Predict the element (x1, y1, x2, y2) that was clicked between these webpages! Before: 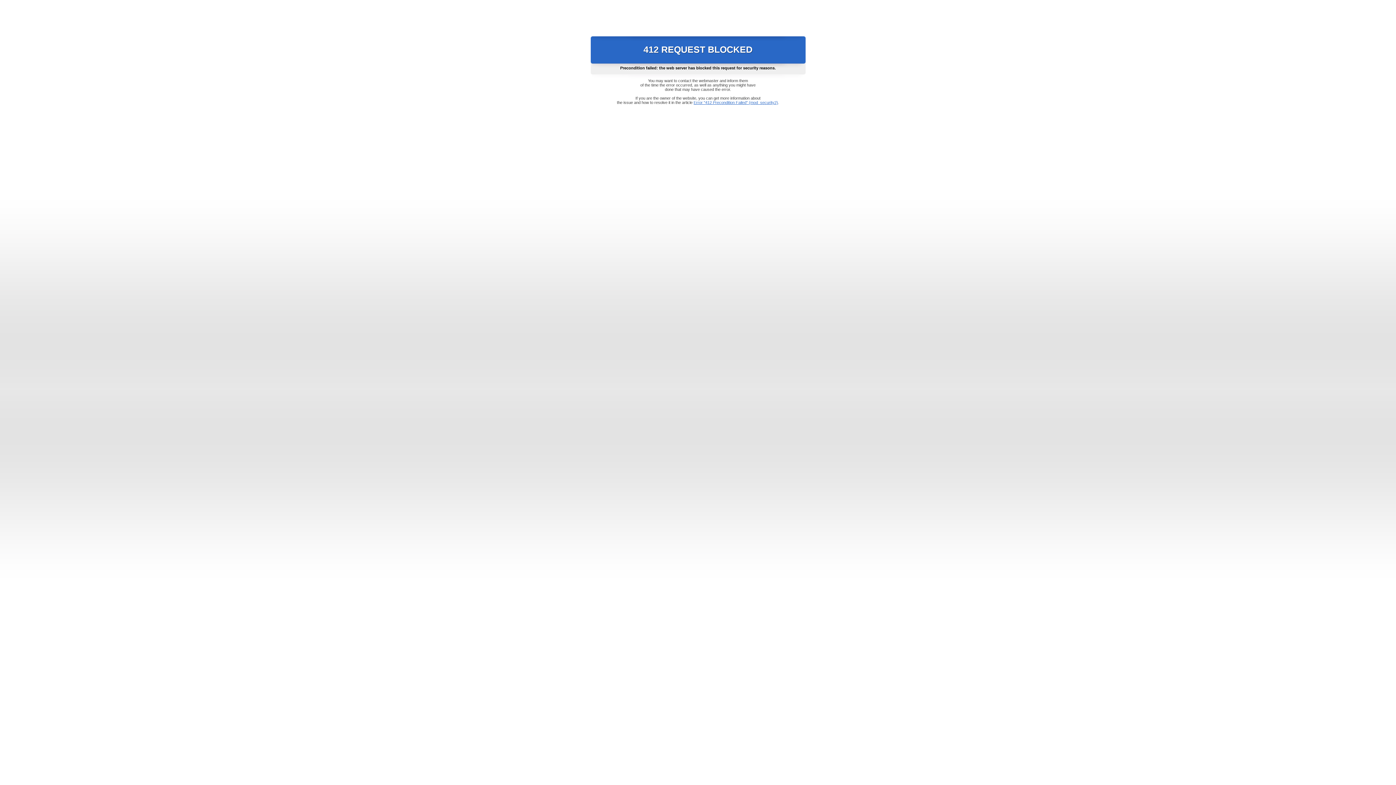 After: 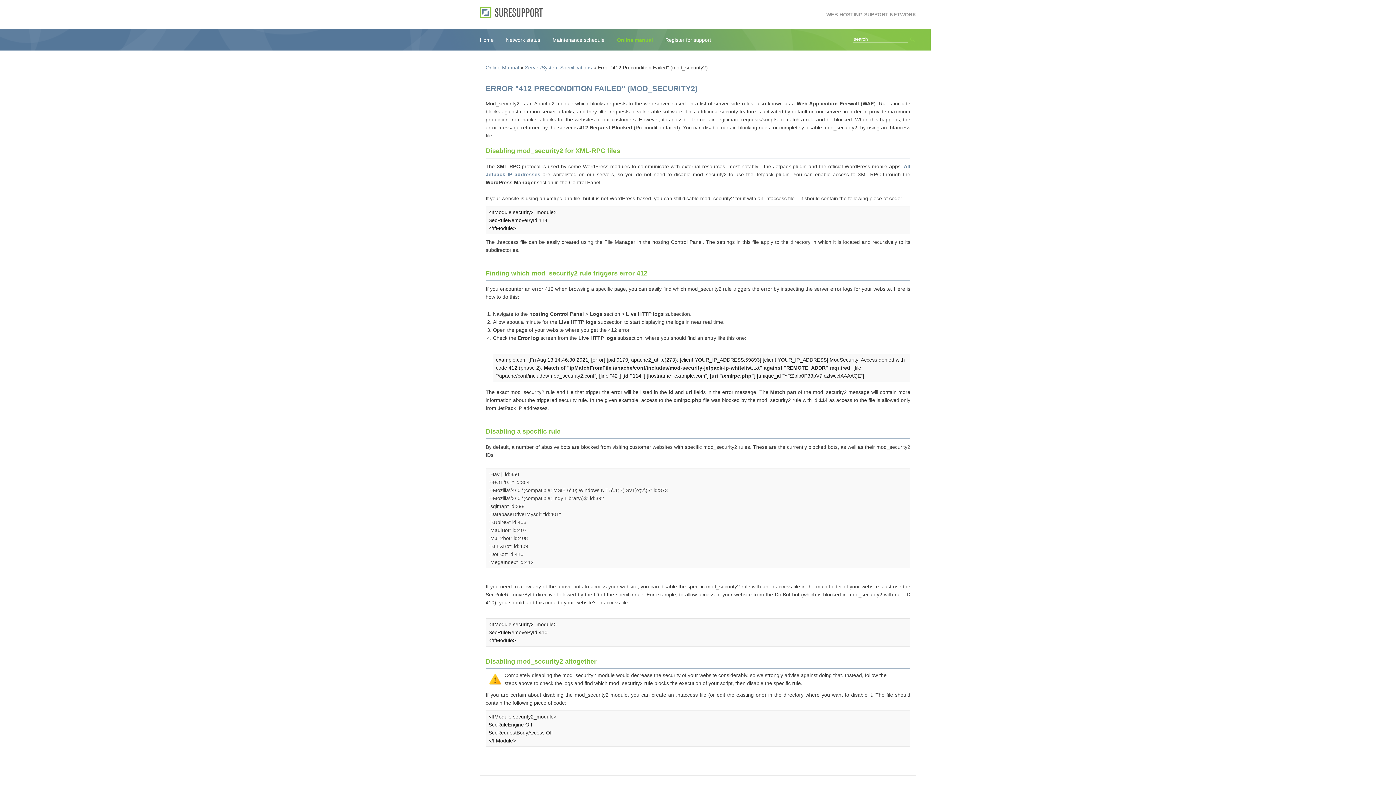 Action: label: Error "412 Precondition Failed" (mod_security2) bbox: (693, 100, 778, 104)